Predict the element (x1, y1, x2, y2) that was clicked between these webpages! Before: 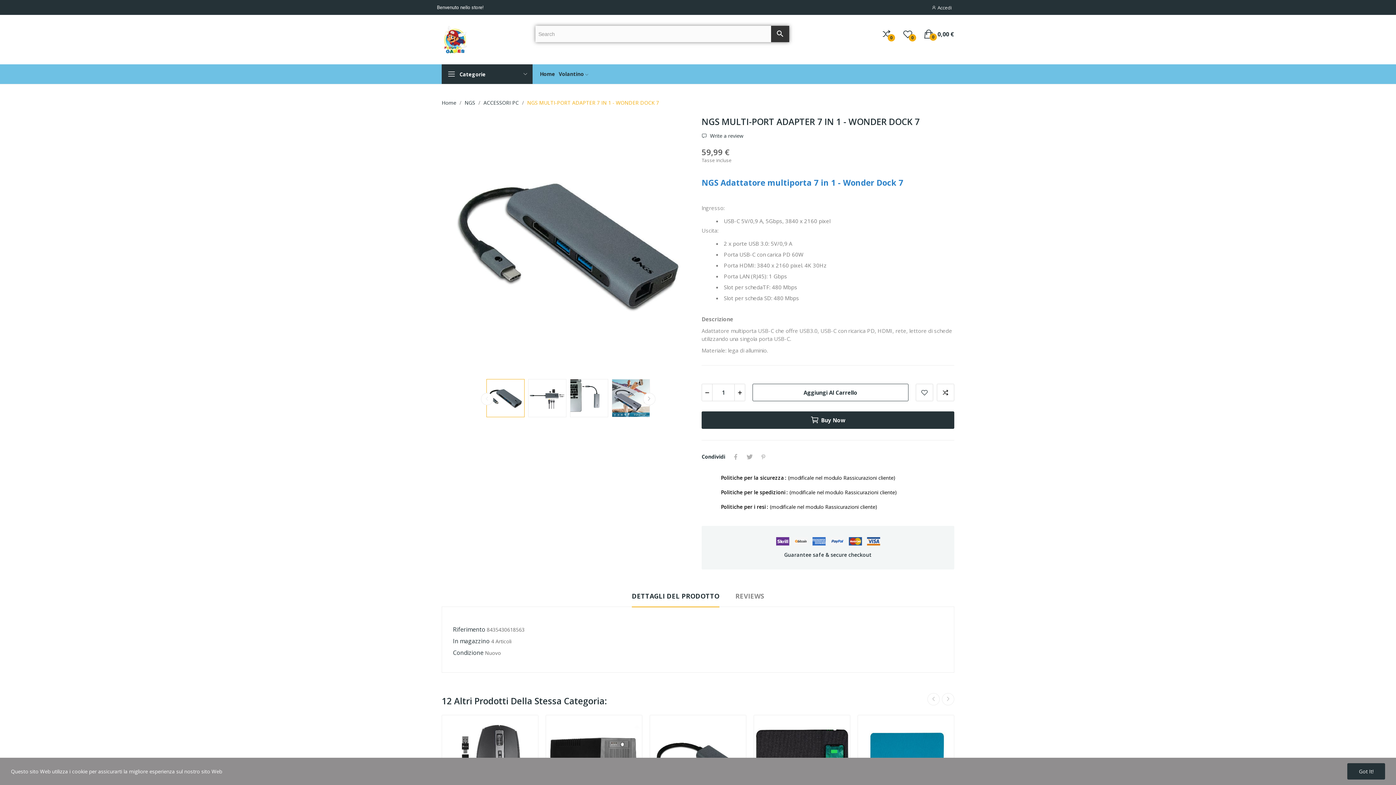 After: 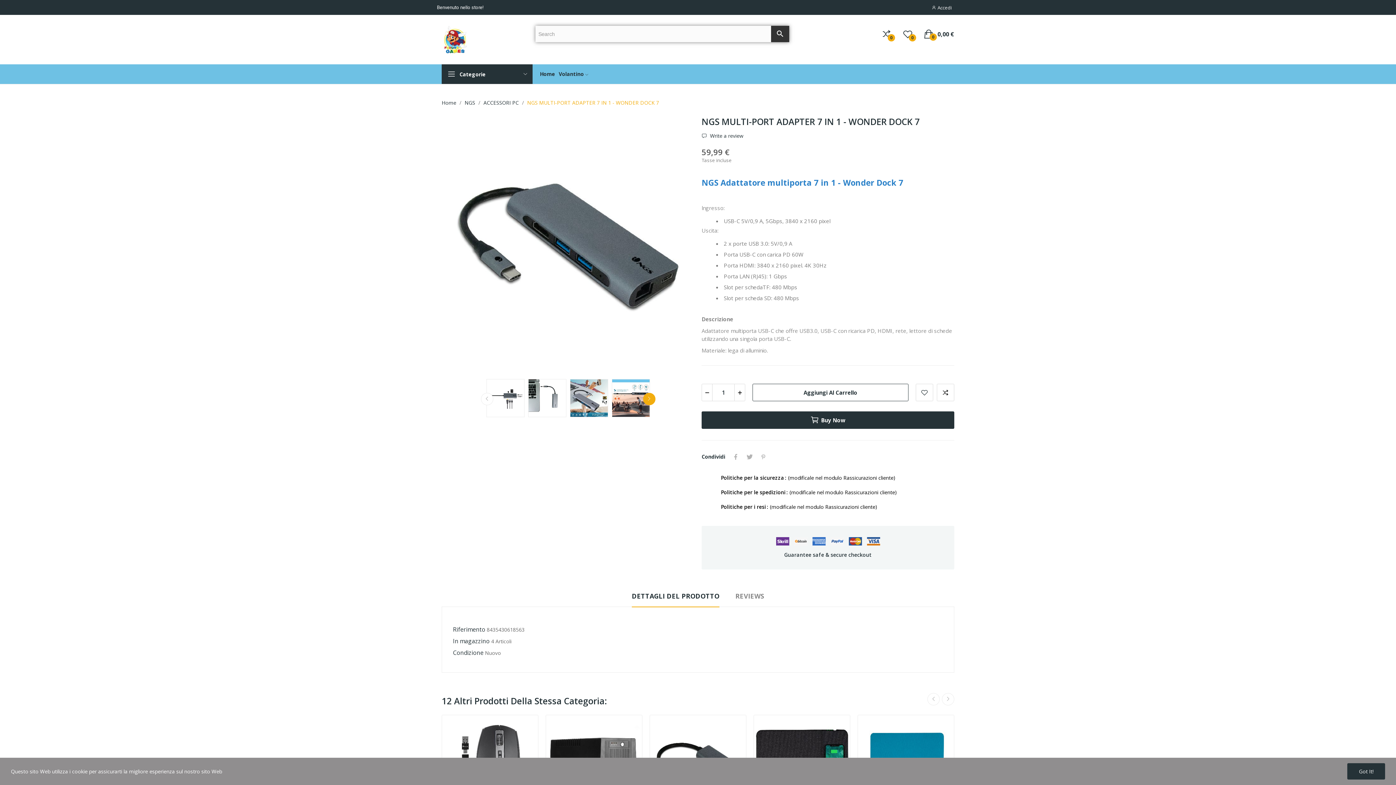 Action: bbox: (643, 393, 655, 405) label: Next